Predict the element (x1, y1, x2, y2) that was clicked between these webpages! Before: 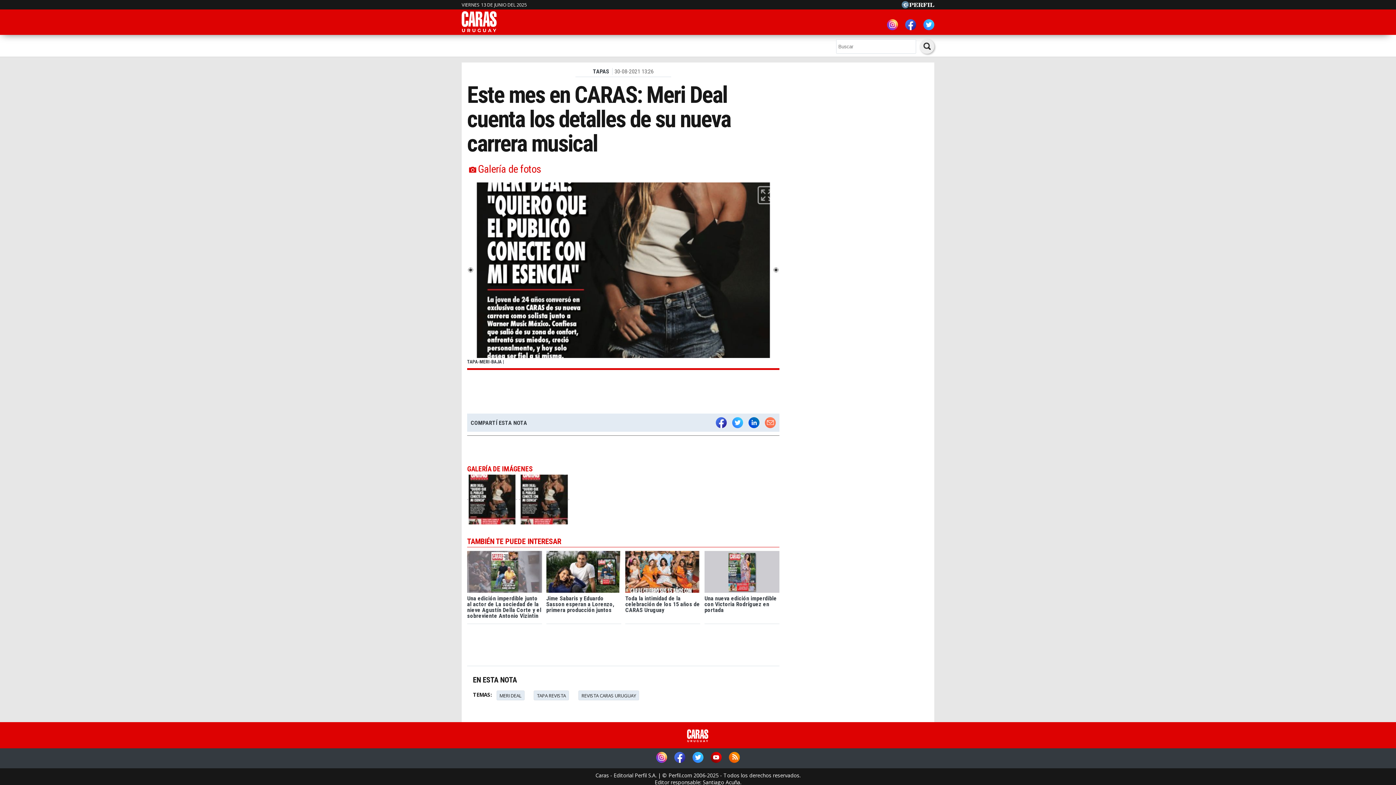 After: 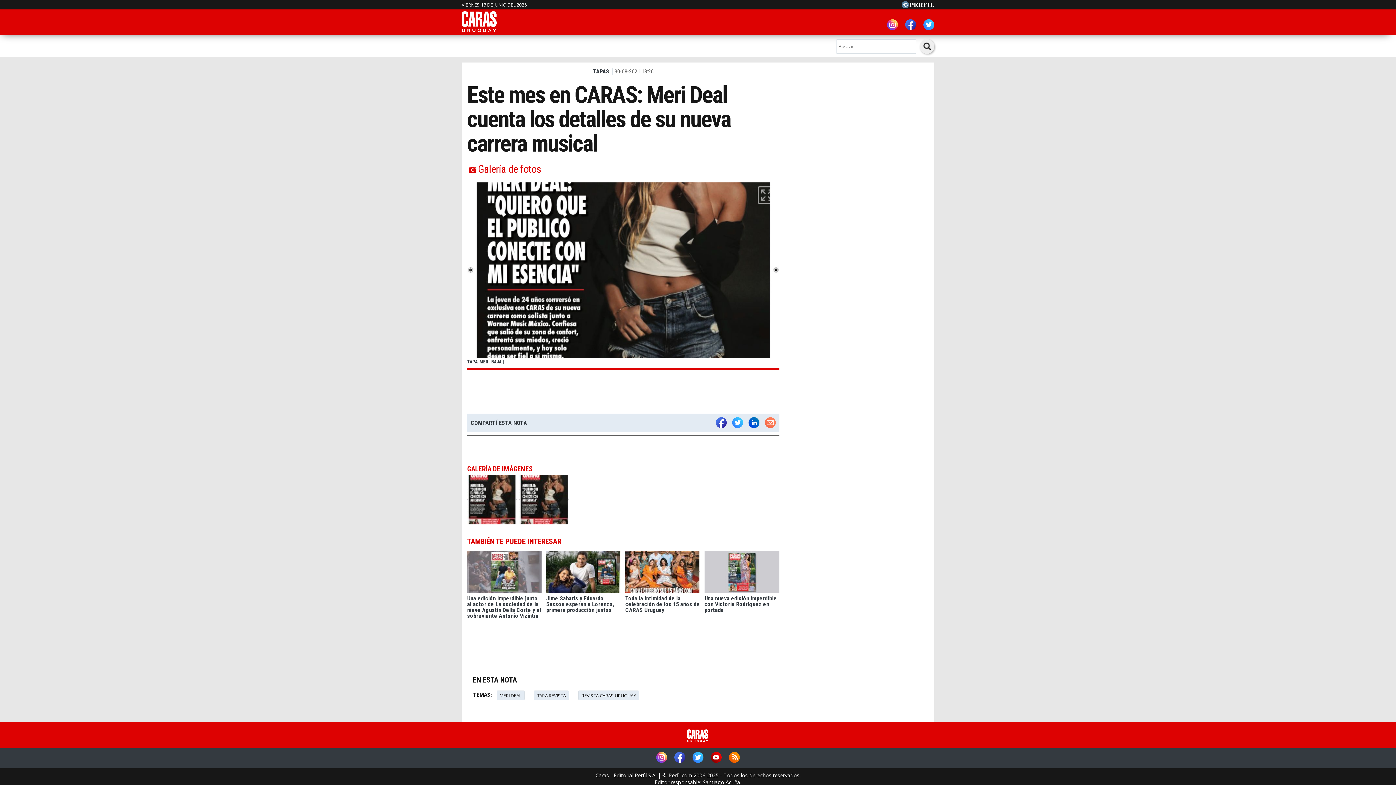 Action: bbox: (656, 752, 667, 765)